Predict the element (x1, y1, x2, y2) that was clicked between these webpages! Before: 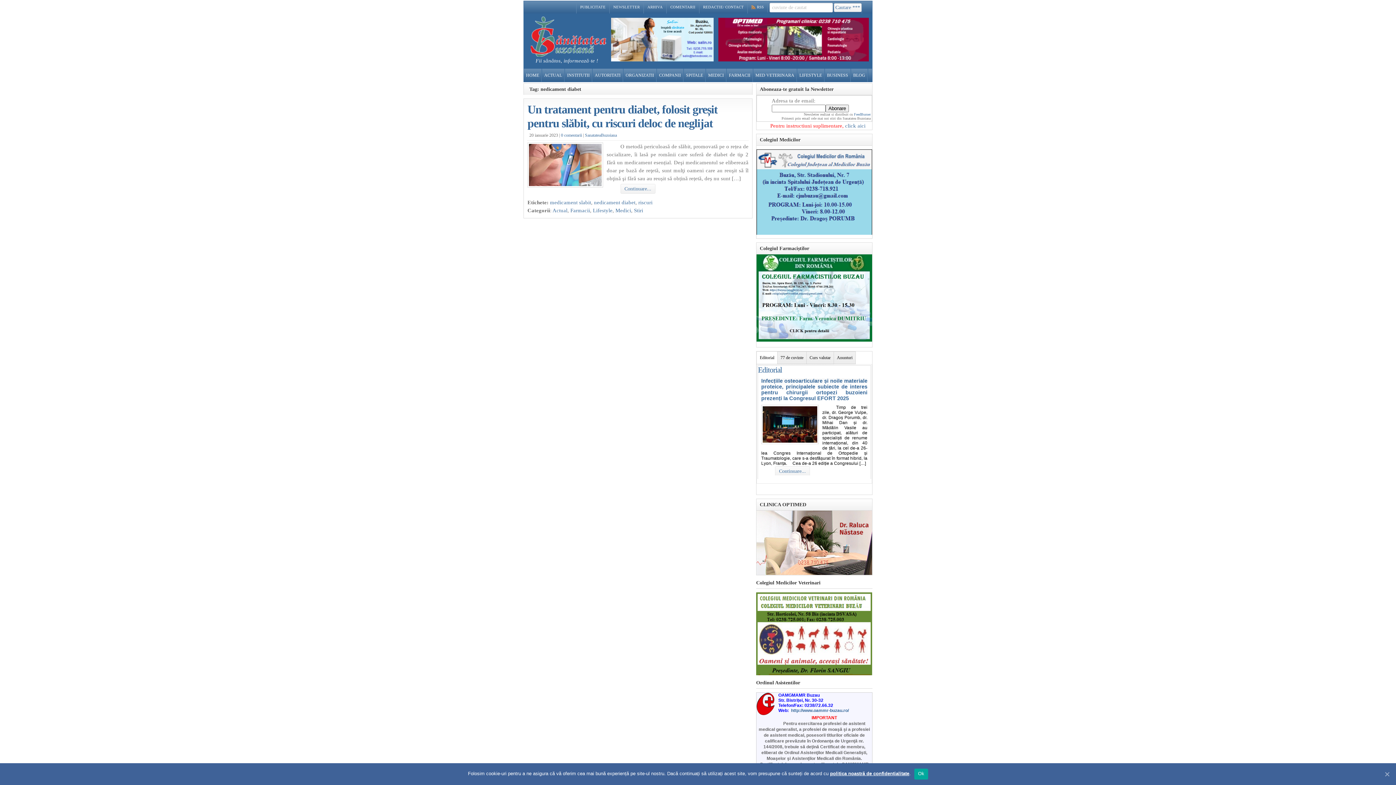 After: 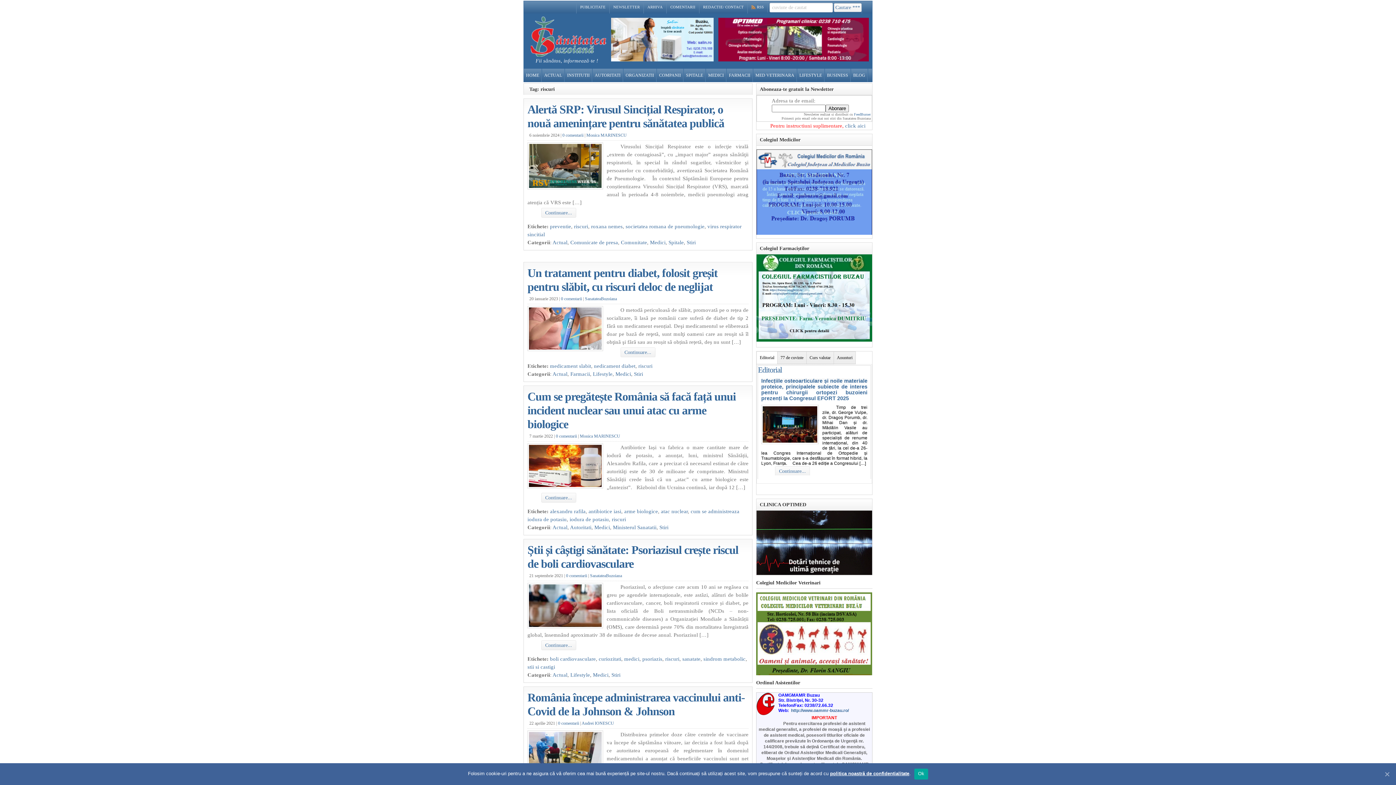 Action: bbox: (638, 199, 652, 205) label: riscuri